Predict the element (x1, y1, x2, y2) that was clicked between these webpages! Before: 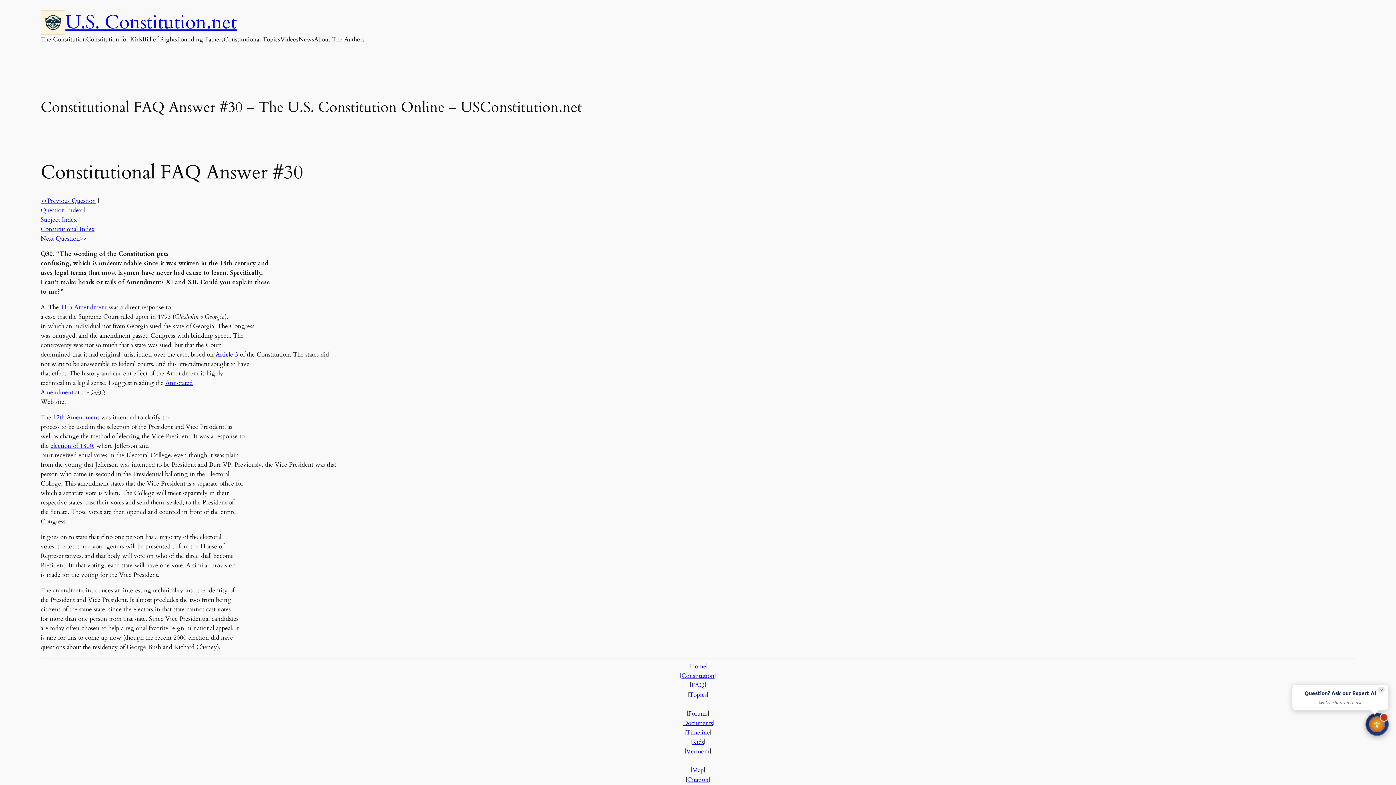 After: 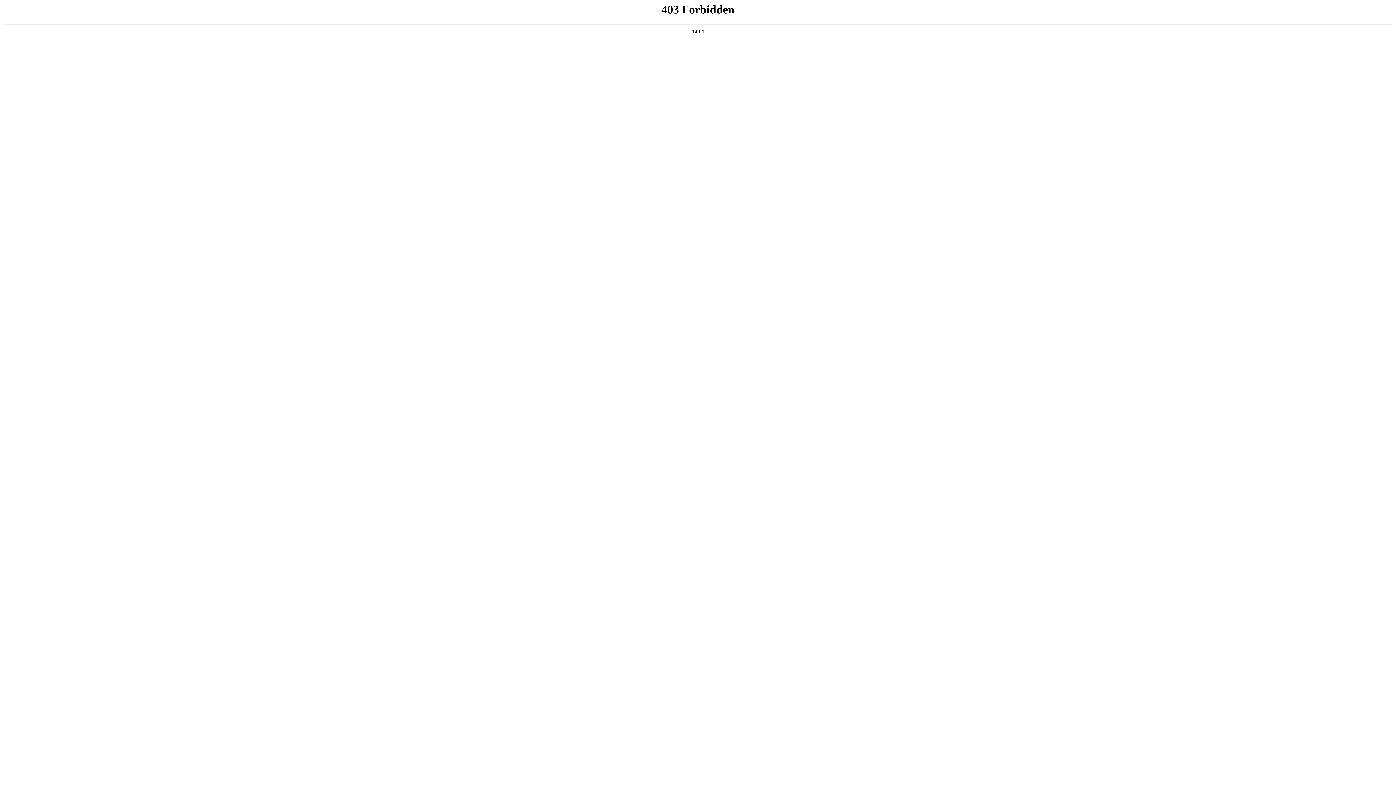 Action: bbox: (686, 728, 710, 737) label: Timeline